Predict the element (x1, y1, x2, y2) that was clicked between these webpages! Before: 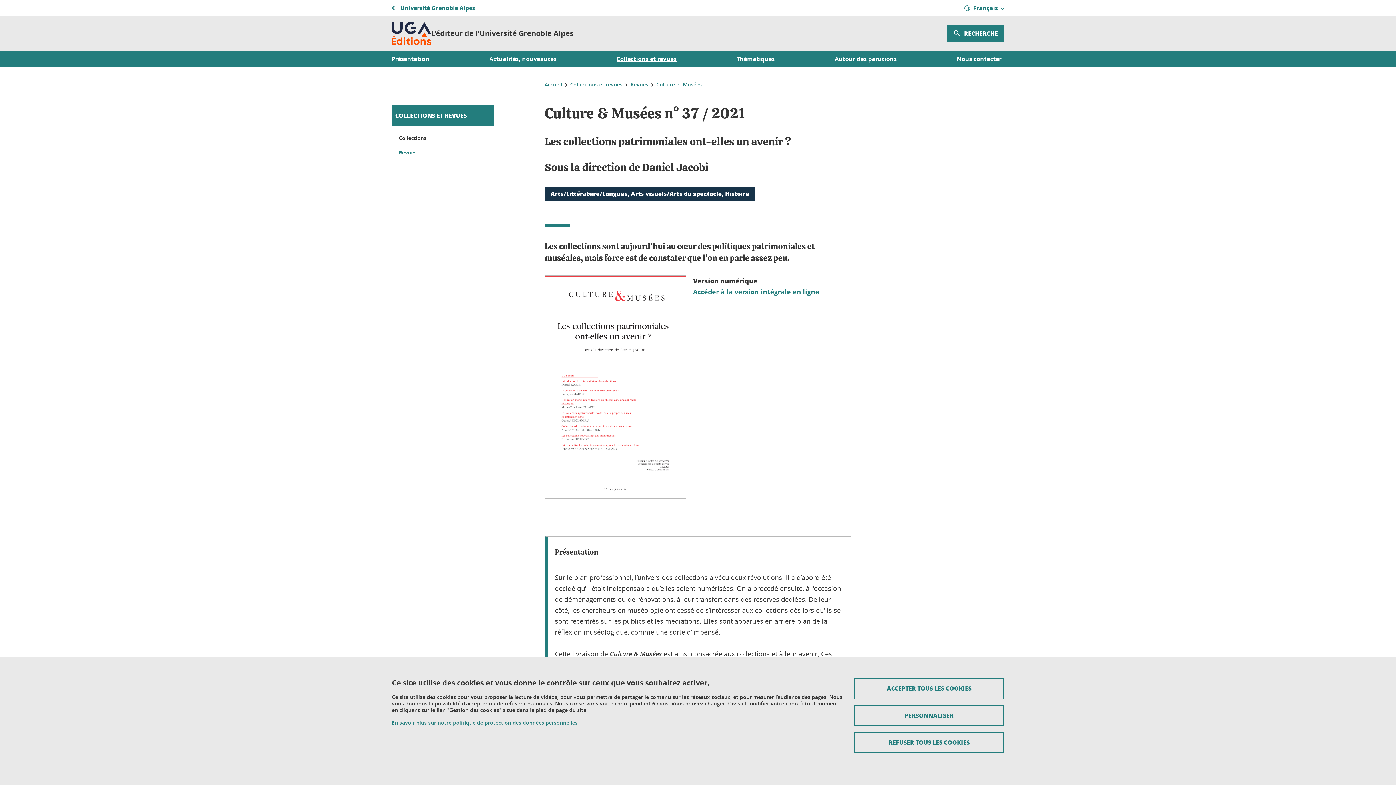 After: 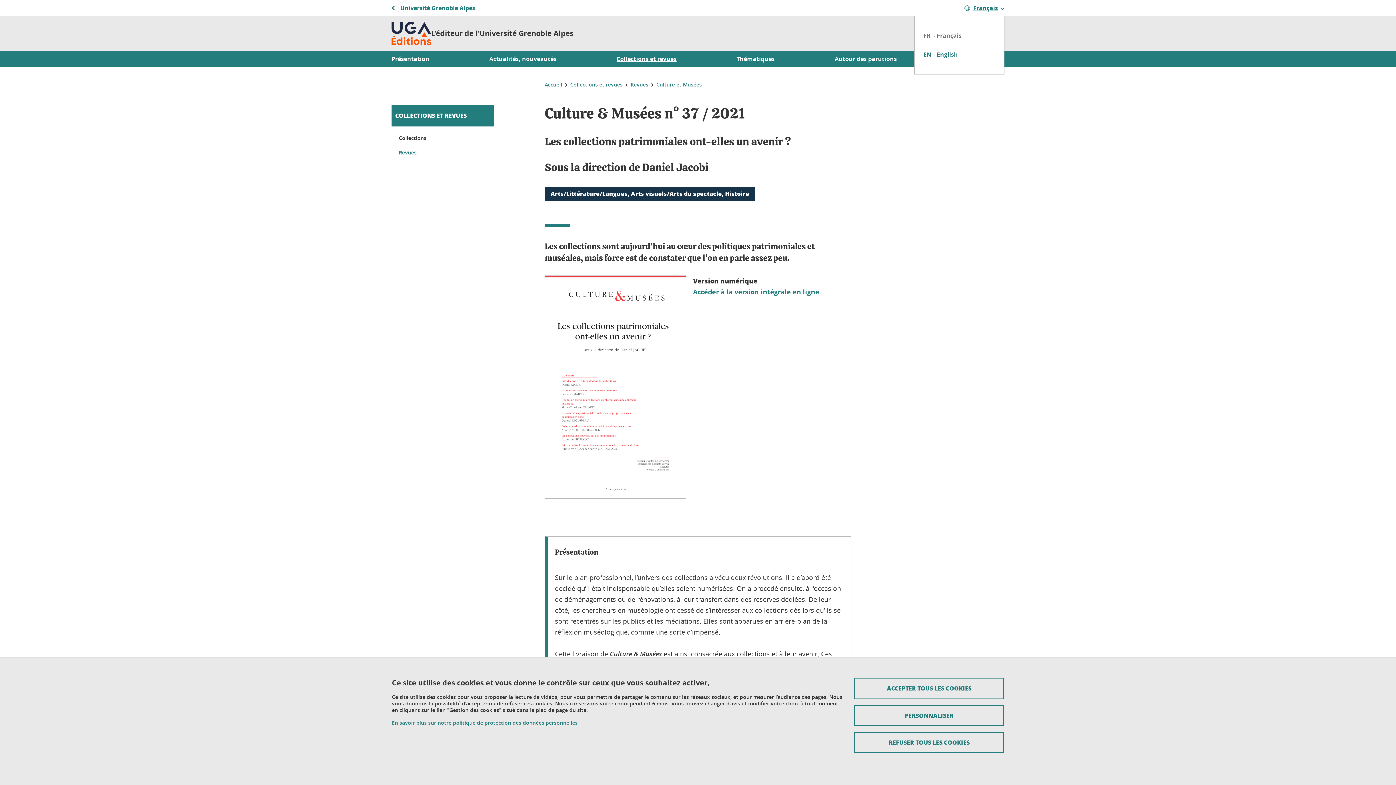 Action: bbox: (964, 2, 1004, 13) label: Ouvrir le menu